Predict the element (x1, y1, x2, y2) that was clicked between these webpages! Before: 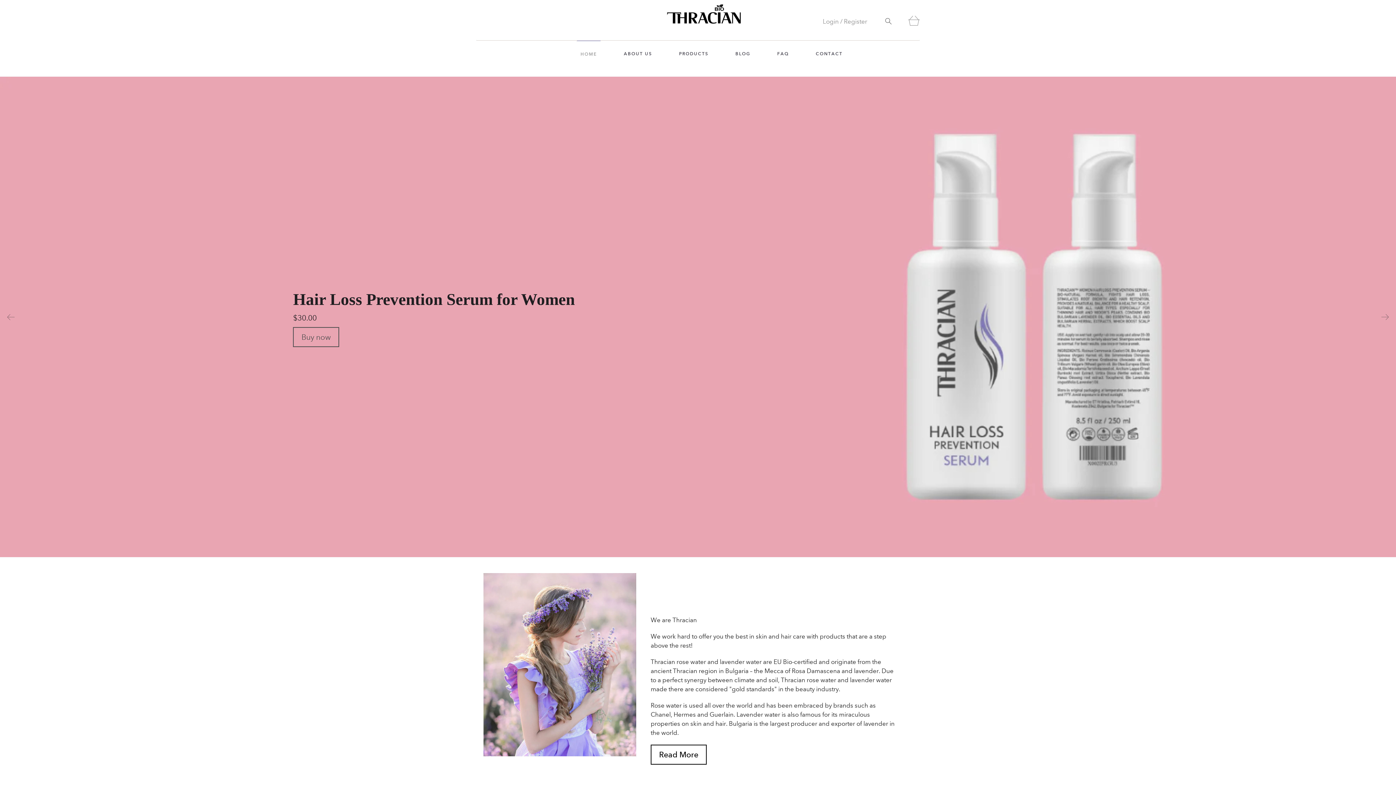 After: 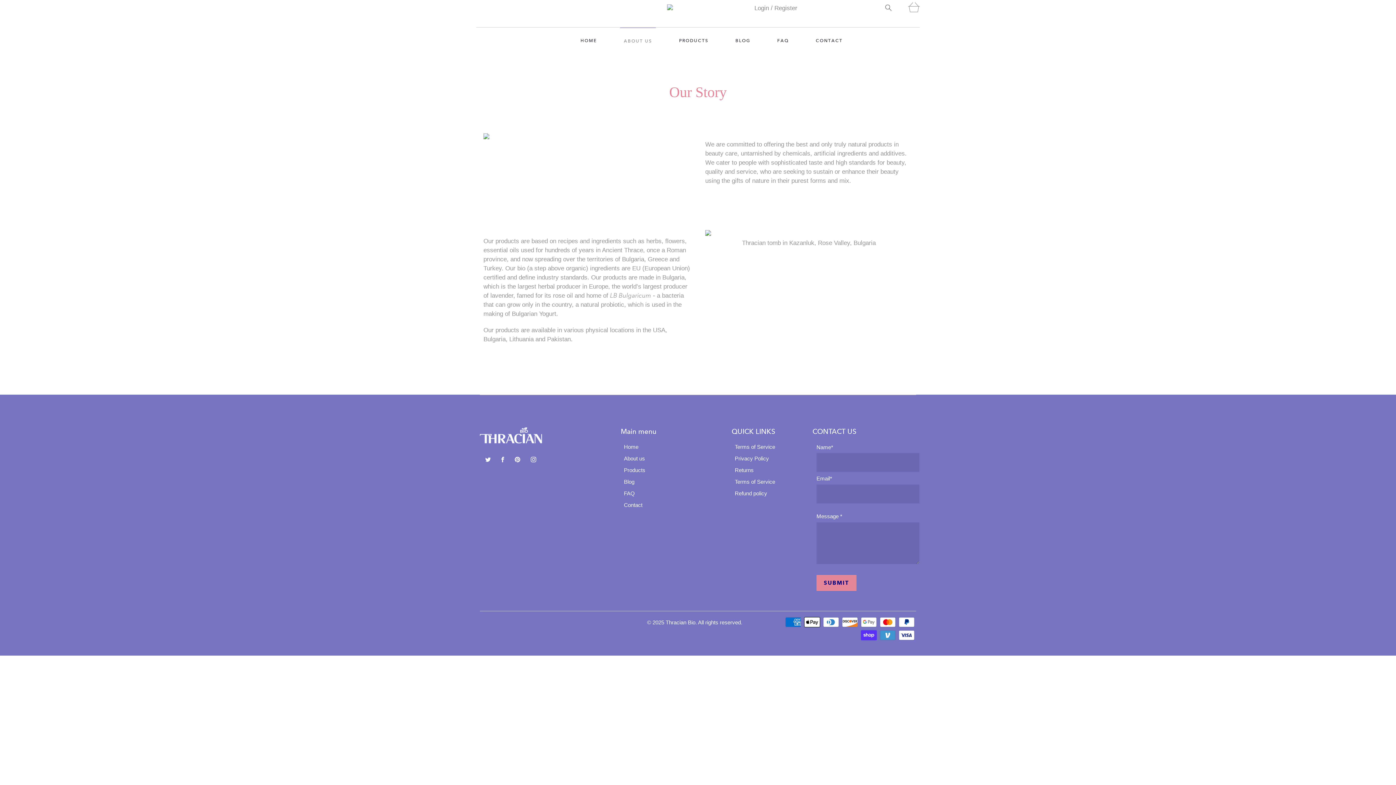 Action: bbox: (620, 40, 656, 62) label: ABOUT US